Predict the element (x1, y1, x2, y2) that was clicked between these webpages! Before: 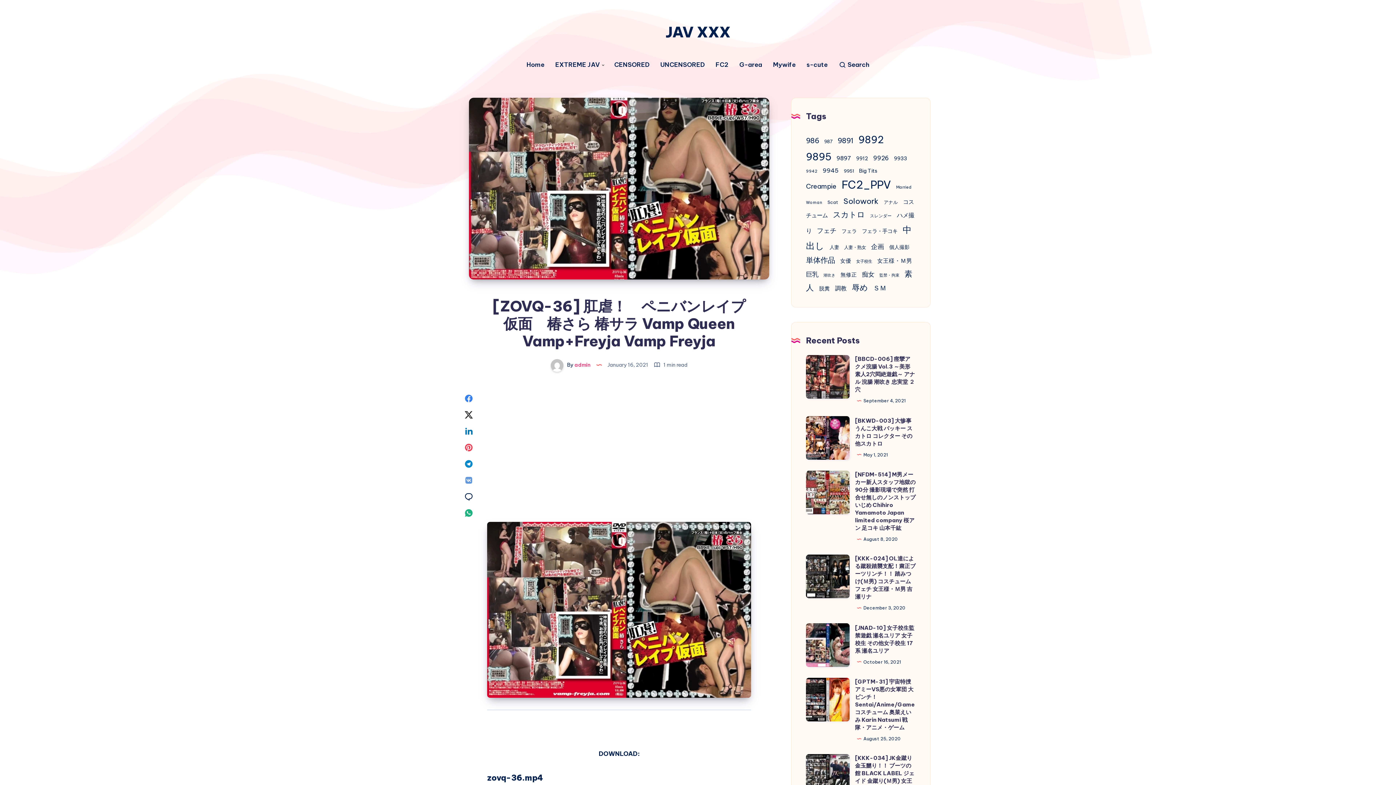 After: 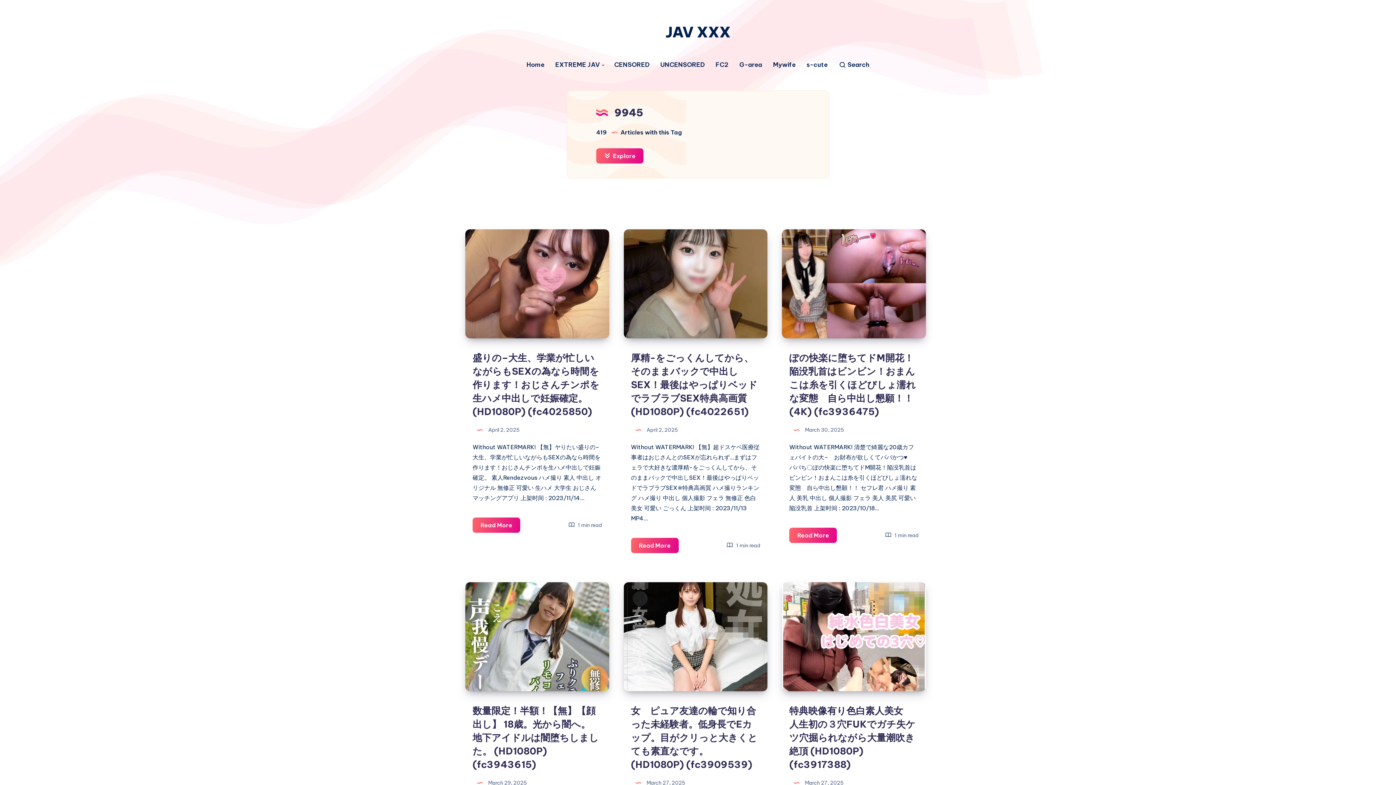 Action: bbox: (822, 166, 838, 174) label: 9945 (419 items)